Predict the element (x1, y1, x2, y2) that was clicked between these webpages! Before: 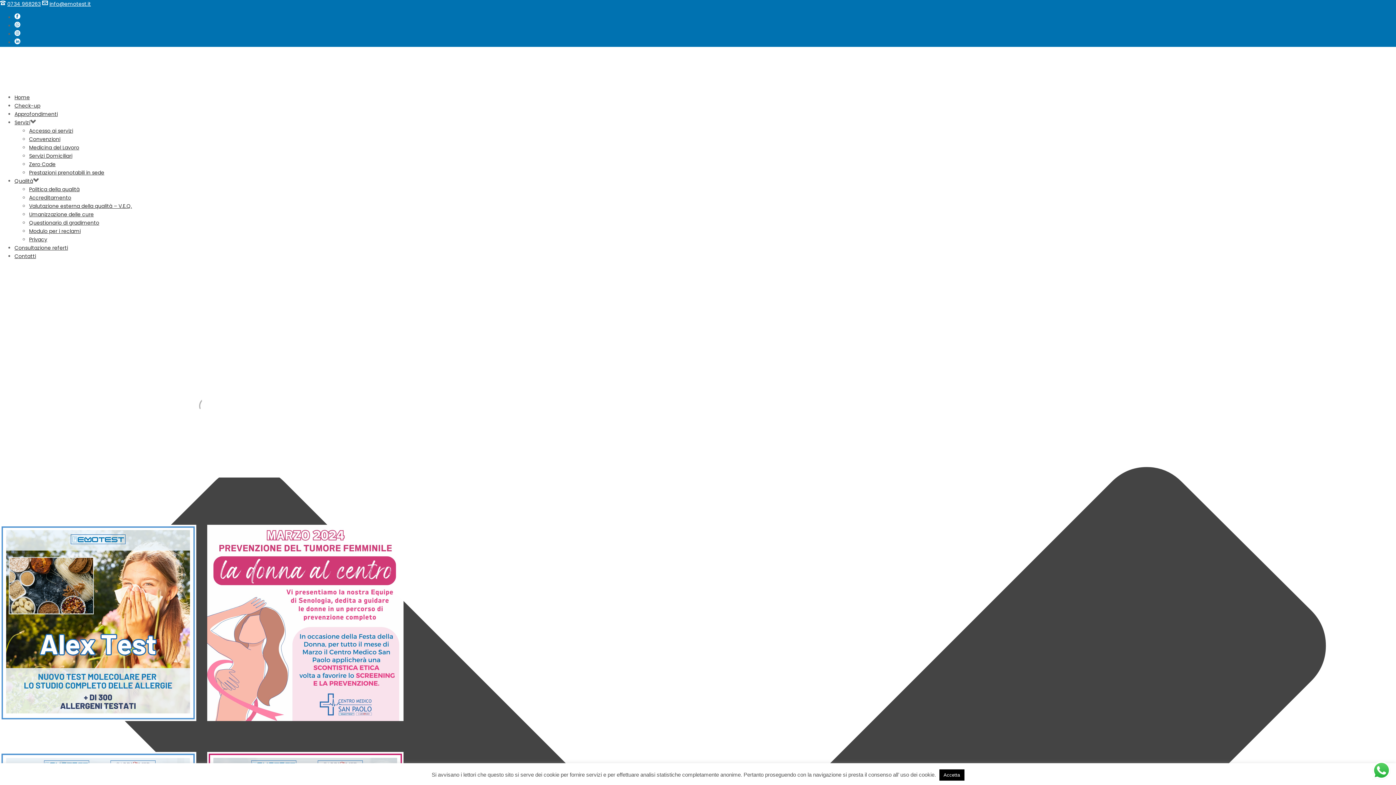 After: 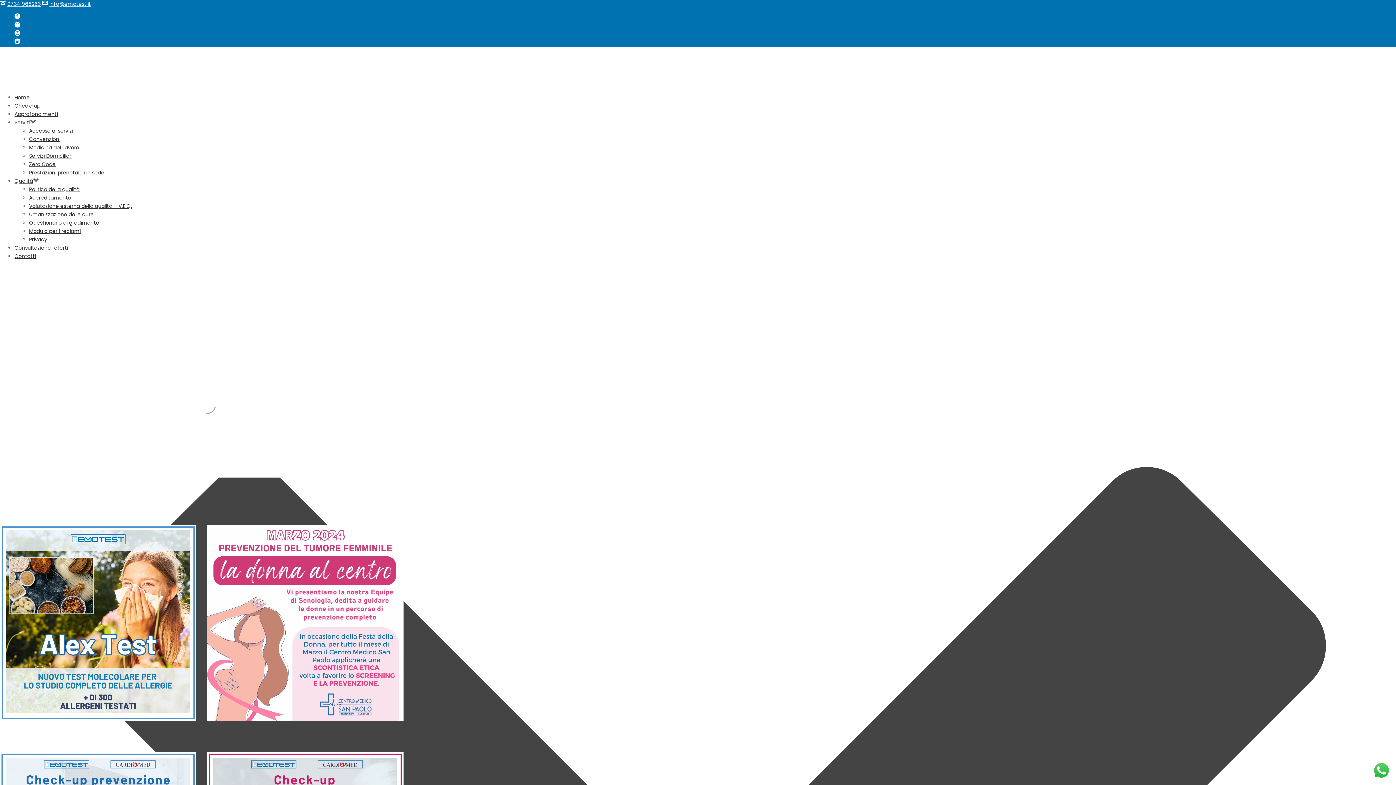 Action: label: Accetta bbox: (939, 769, 964, 781)